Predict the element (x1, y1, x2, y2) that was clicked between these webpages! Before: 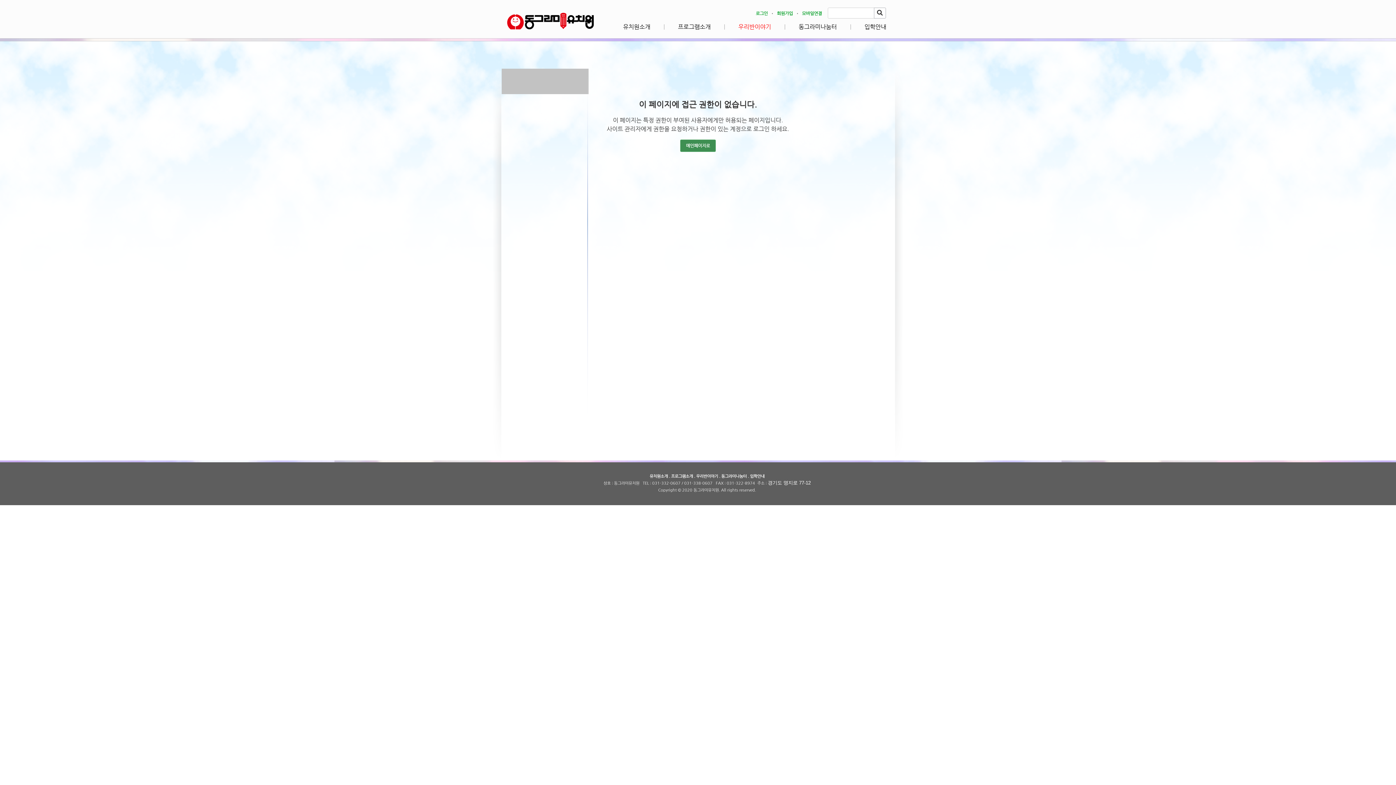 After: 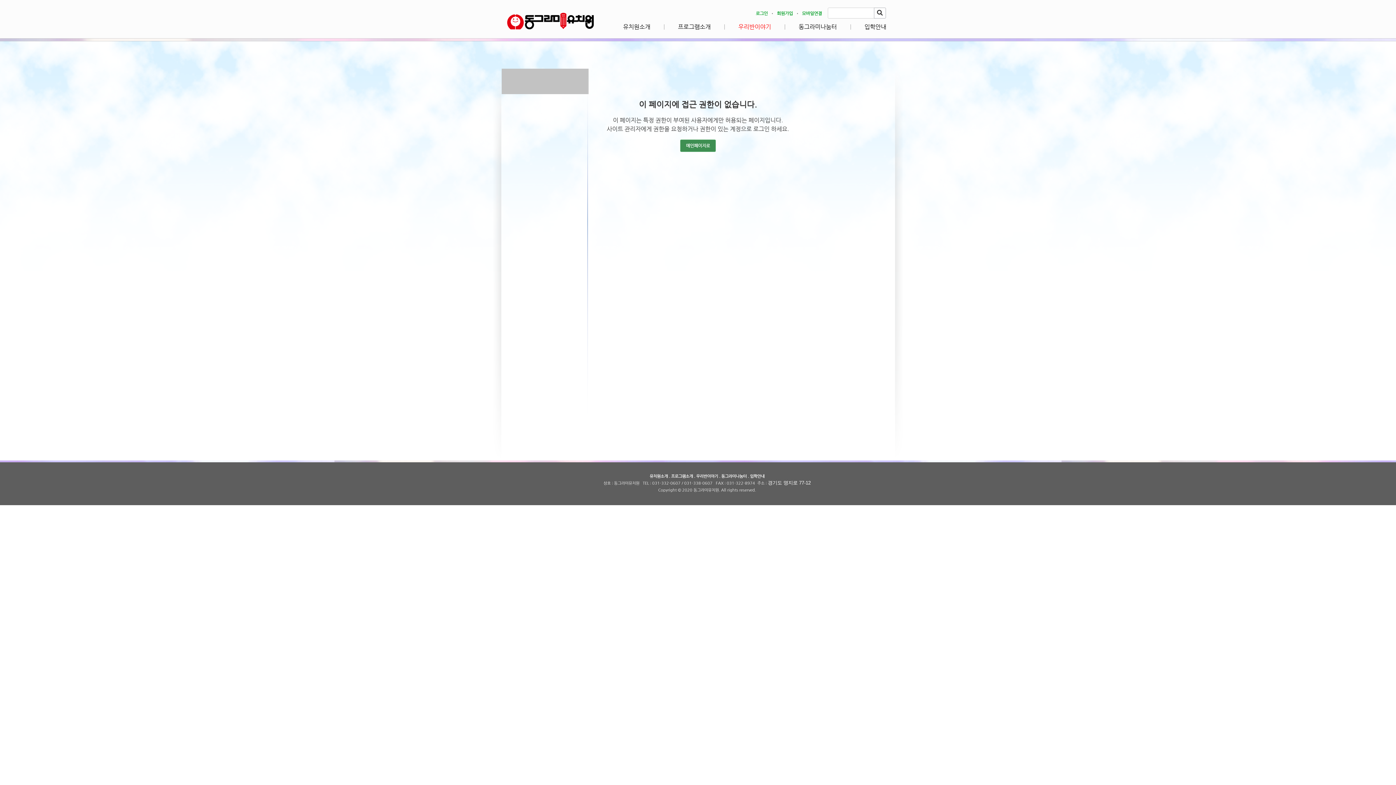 Action: bbox: (874, 7, 886, 18) label: s